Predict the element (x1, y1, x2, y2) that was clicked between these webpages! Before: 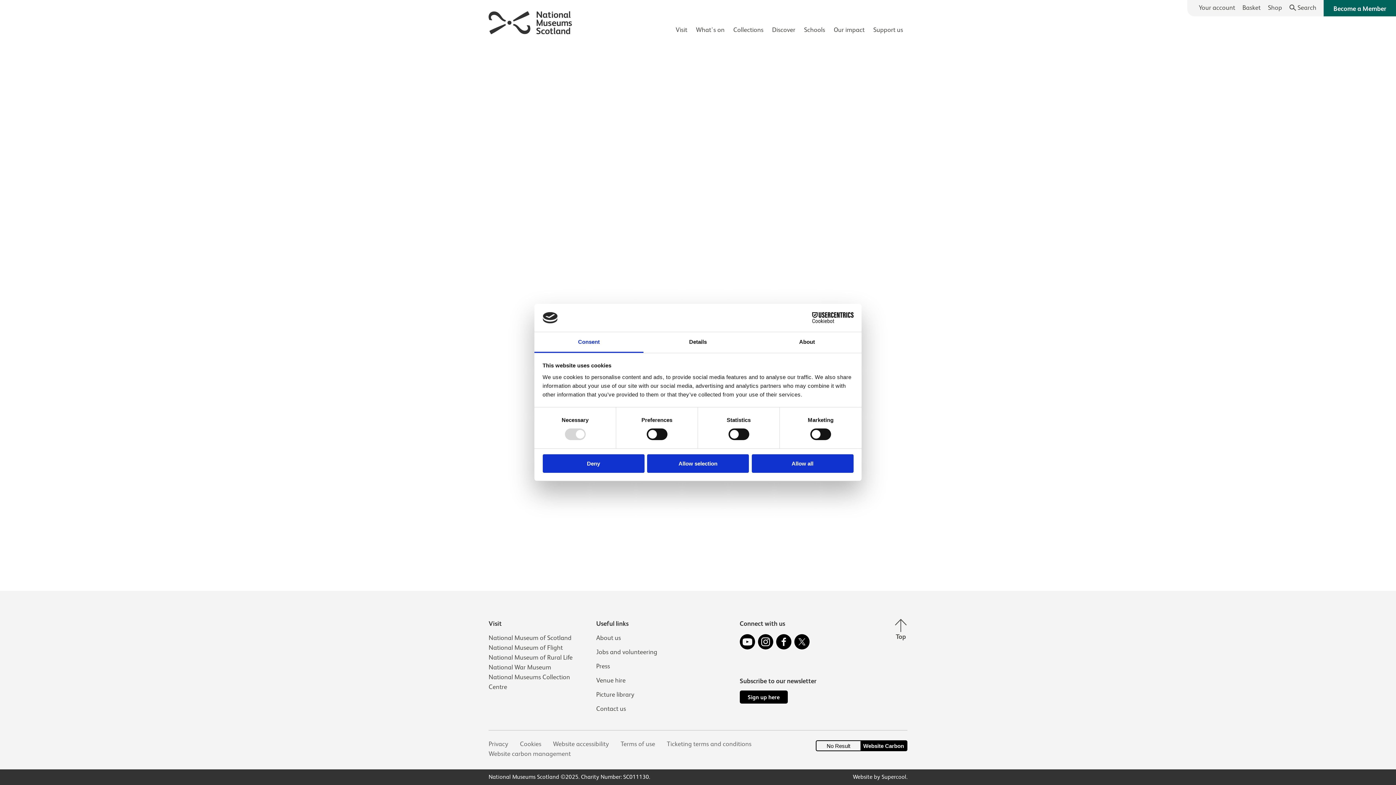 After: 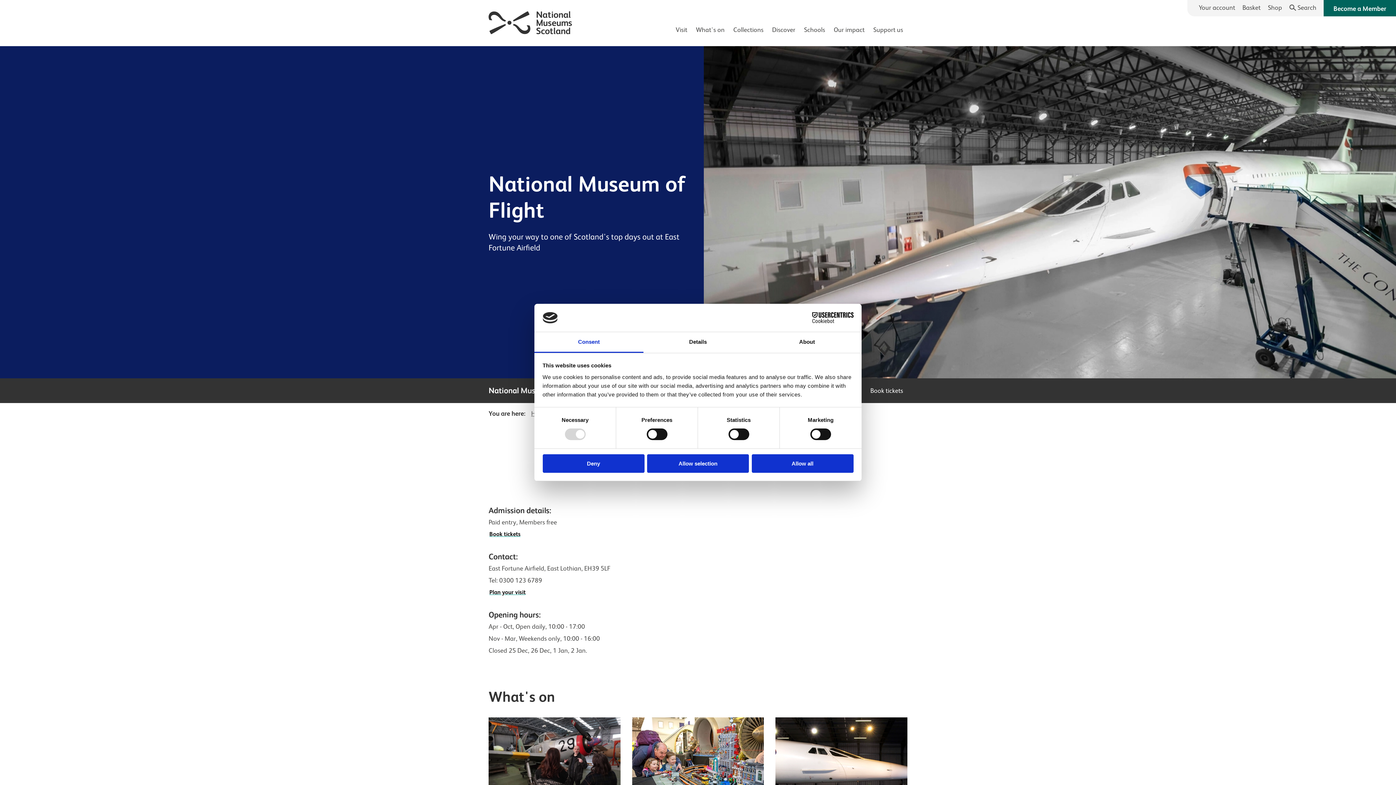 Action: label: National Museum of Flight bbox: (488, 643, 562, 653)